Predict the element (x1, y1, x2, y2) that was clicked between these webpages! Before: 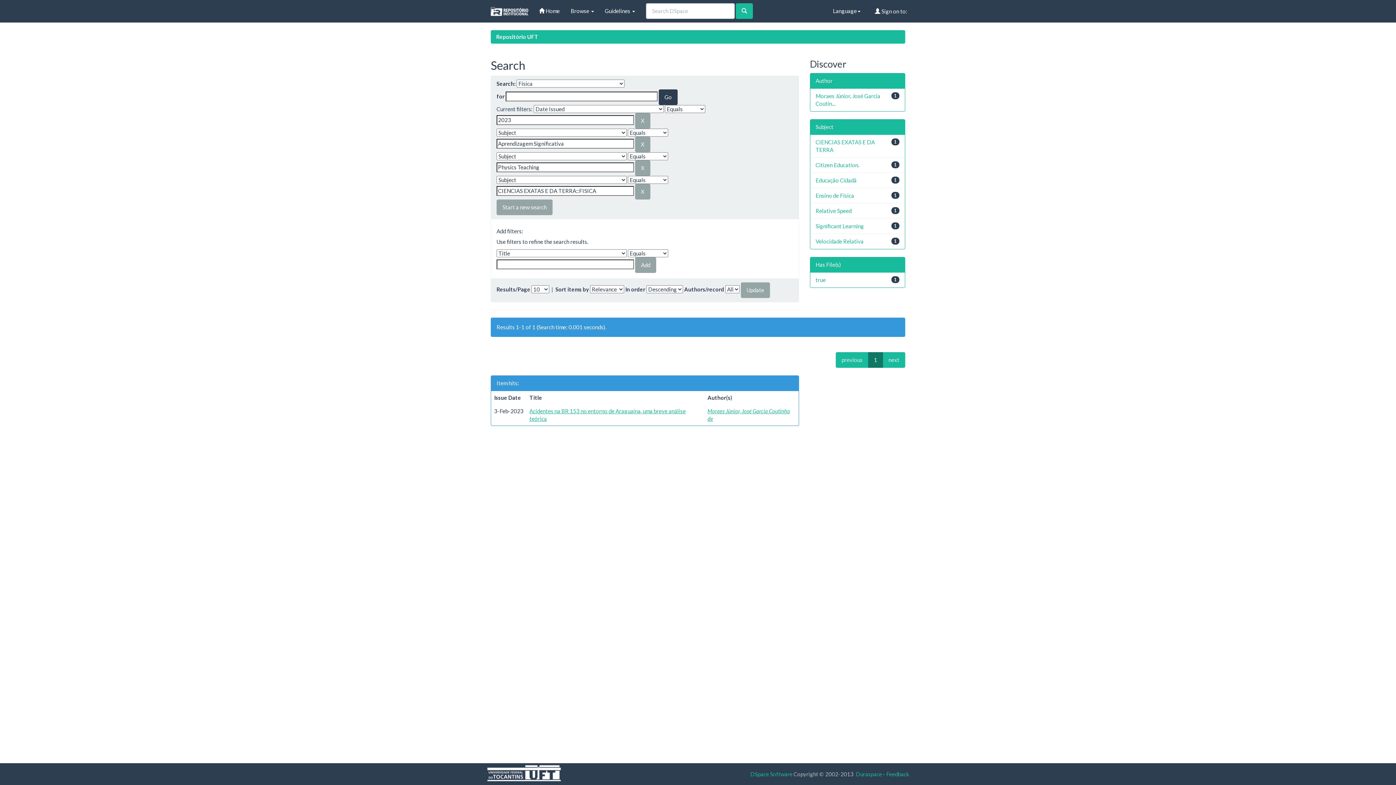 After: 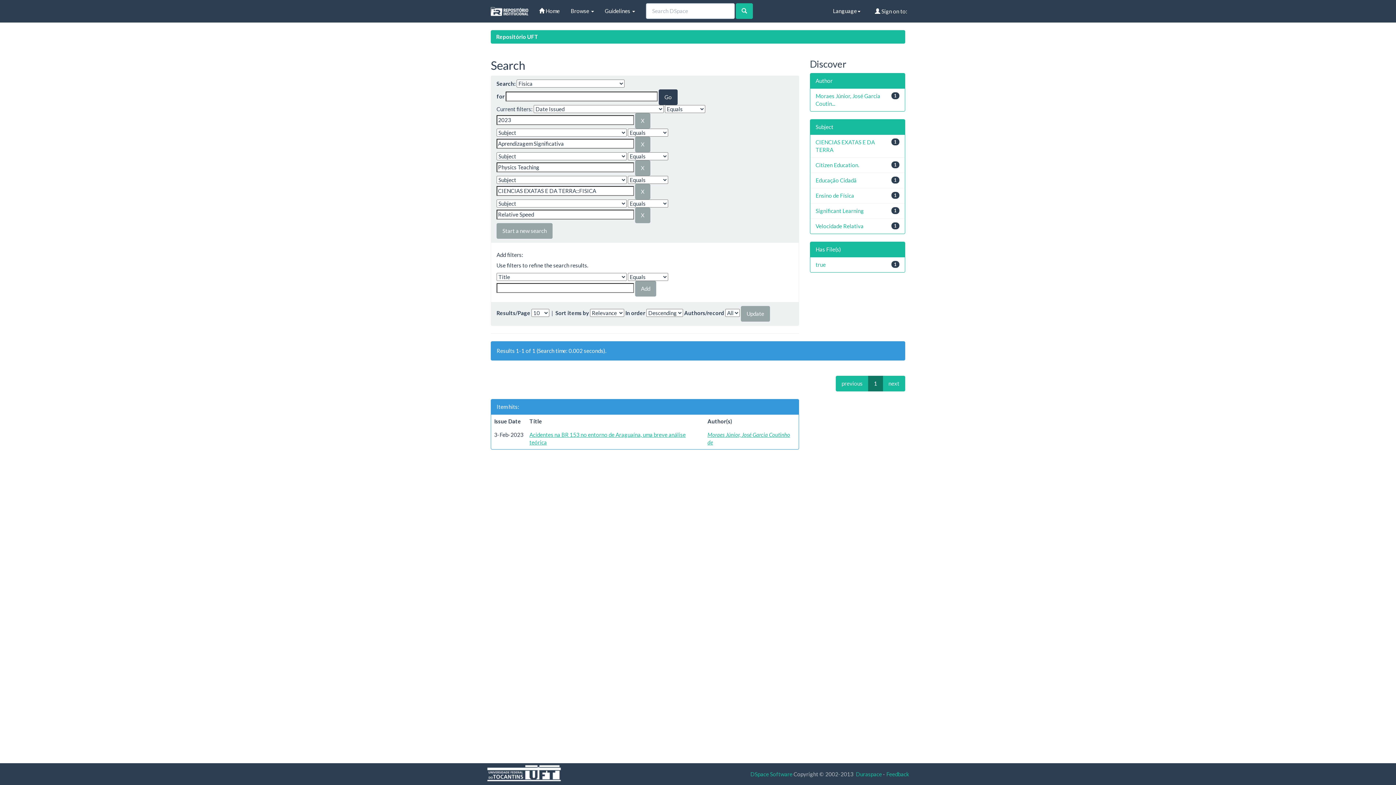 Action: bbox: (815, 207, 851, 214) label: Relative Speed